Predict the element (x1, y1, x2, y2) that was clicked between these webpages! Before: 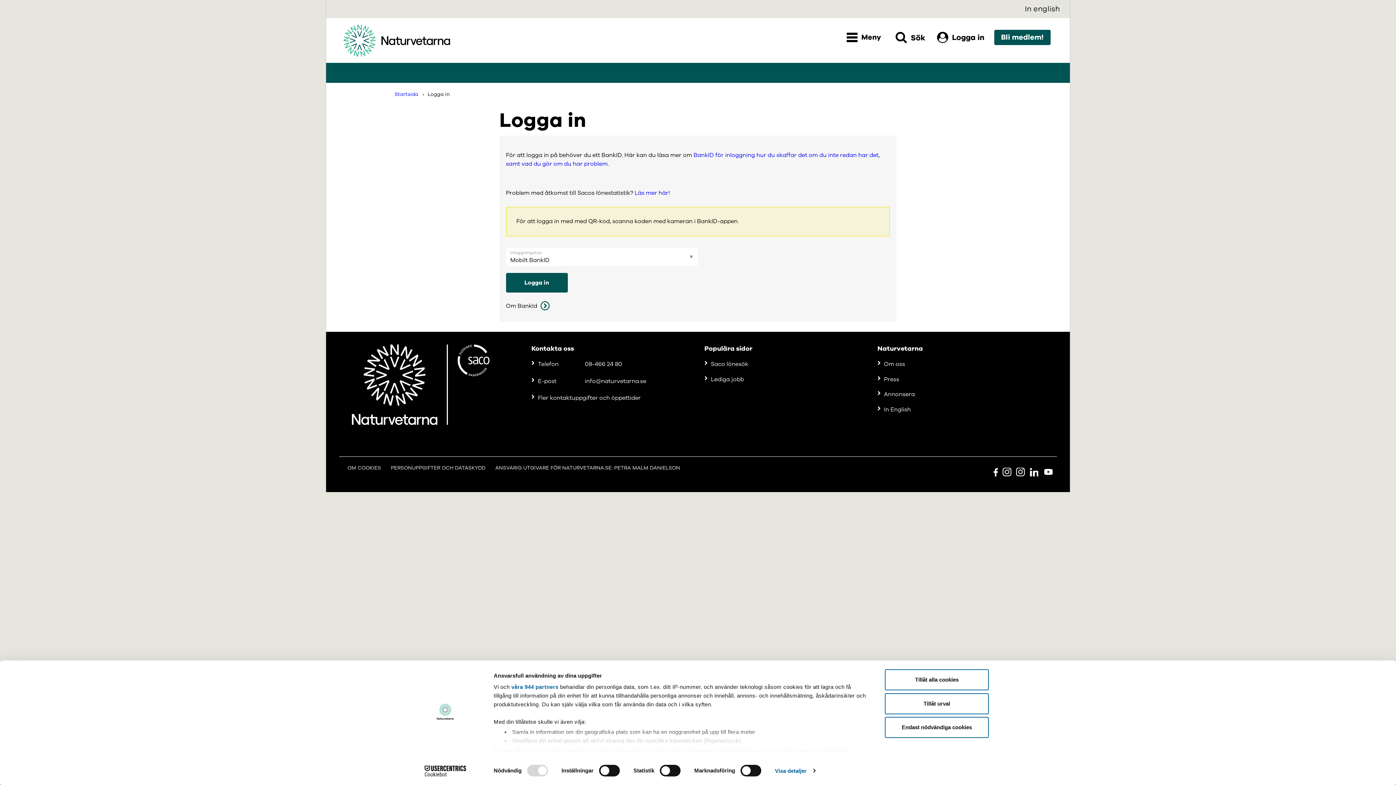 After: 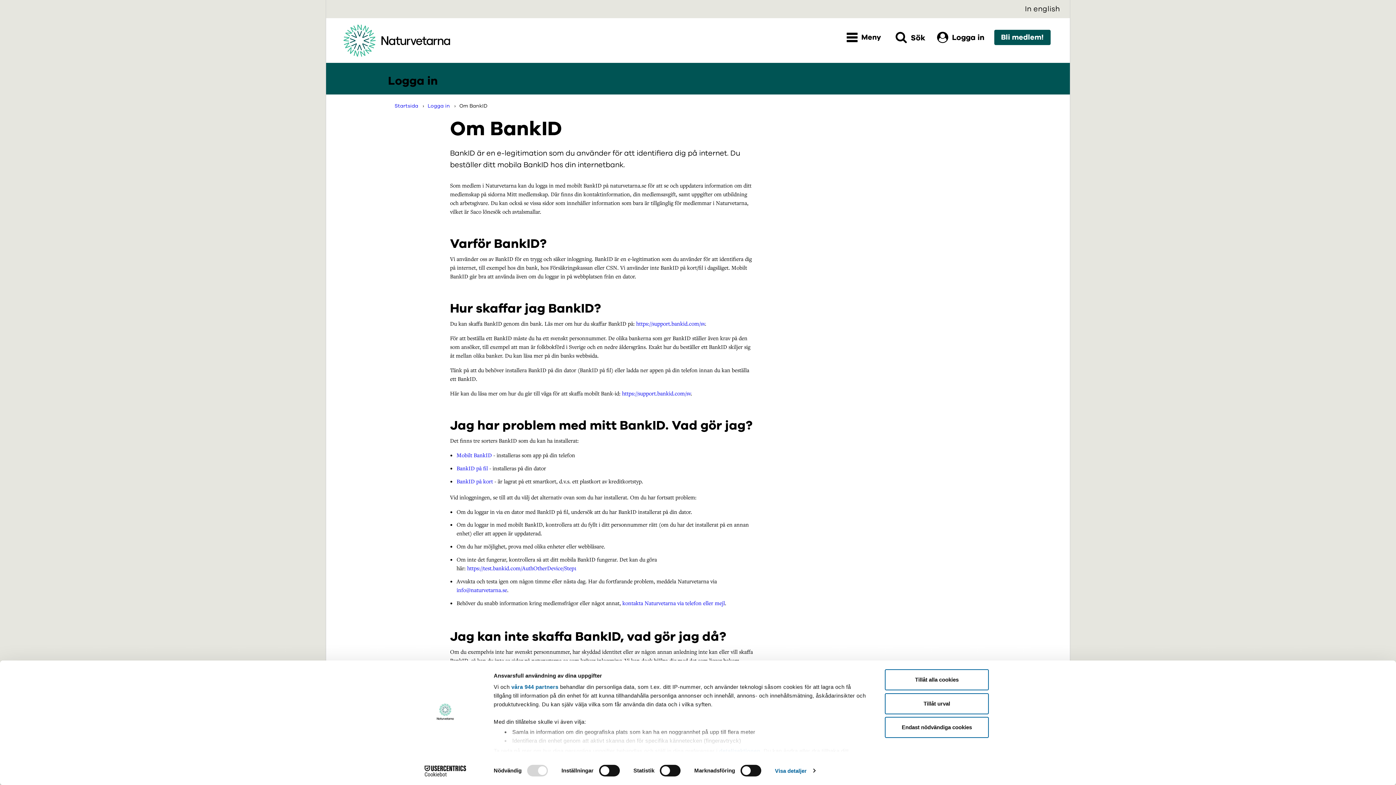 Action: label: Om BankId bbox: (506, 291, 550, 303)